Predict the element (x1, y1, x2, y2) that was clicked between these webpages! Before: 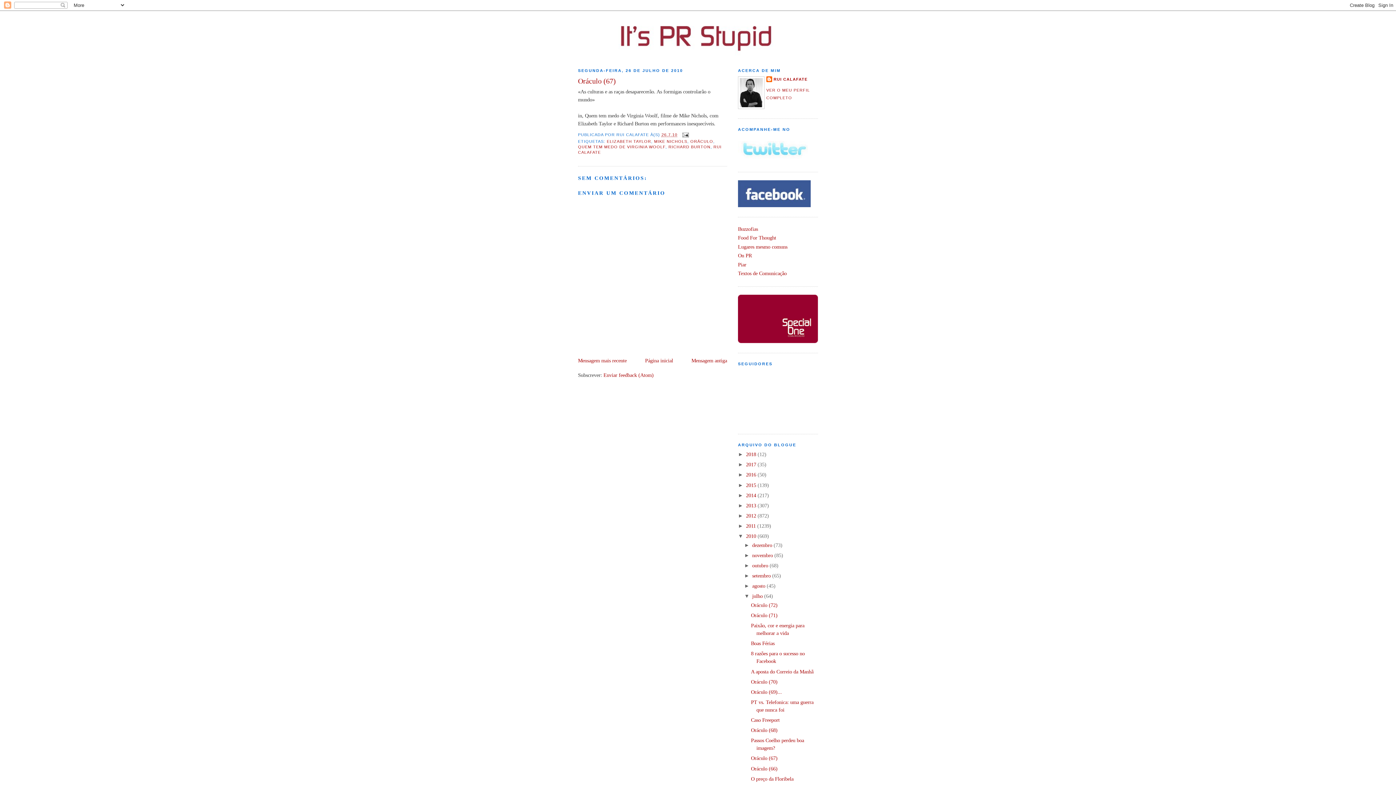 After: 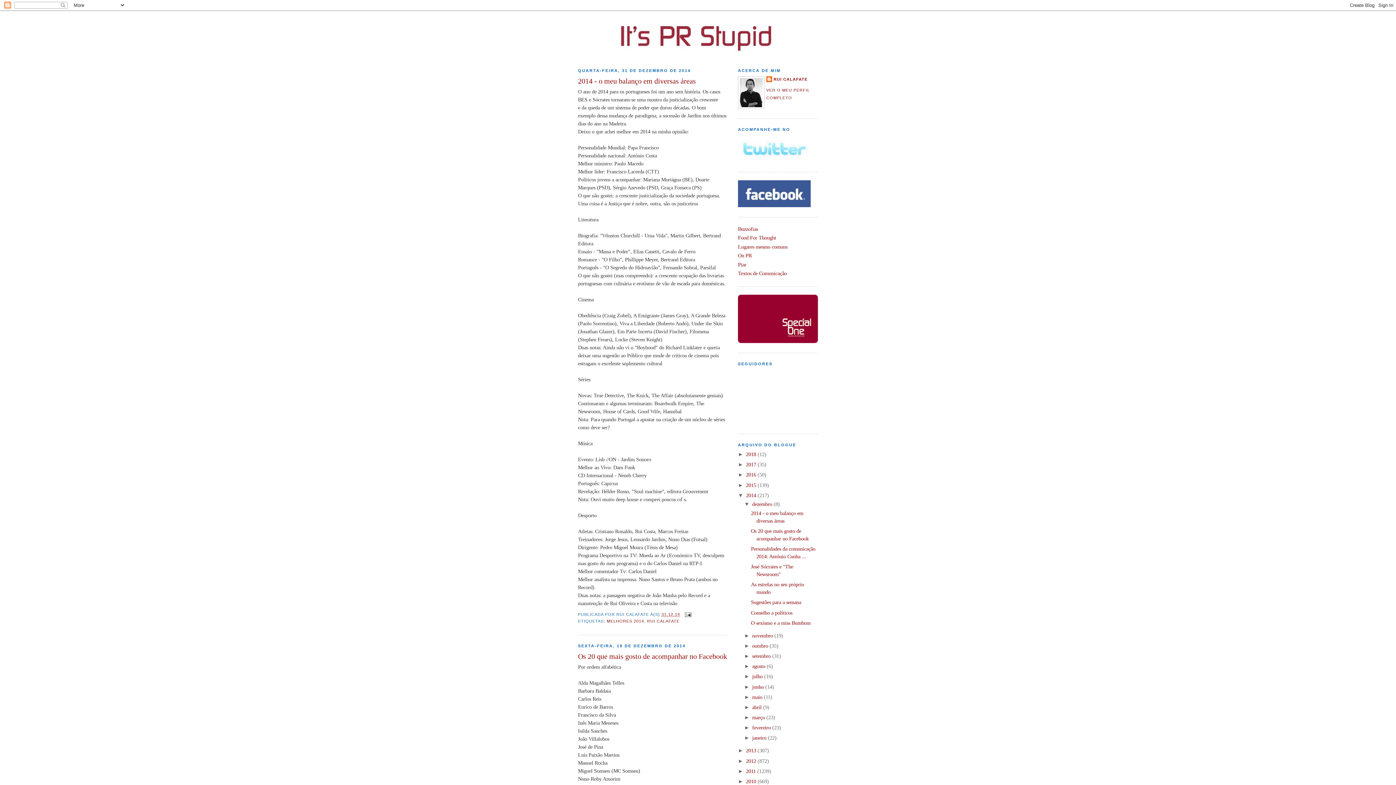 Action: bbox: (746, 492, 757, 498) label: 2014 